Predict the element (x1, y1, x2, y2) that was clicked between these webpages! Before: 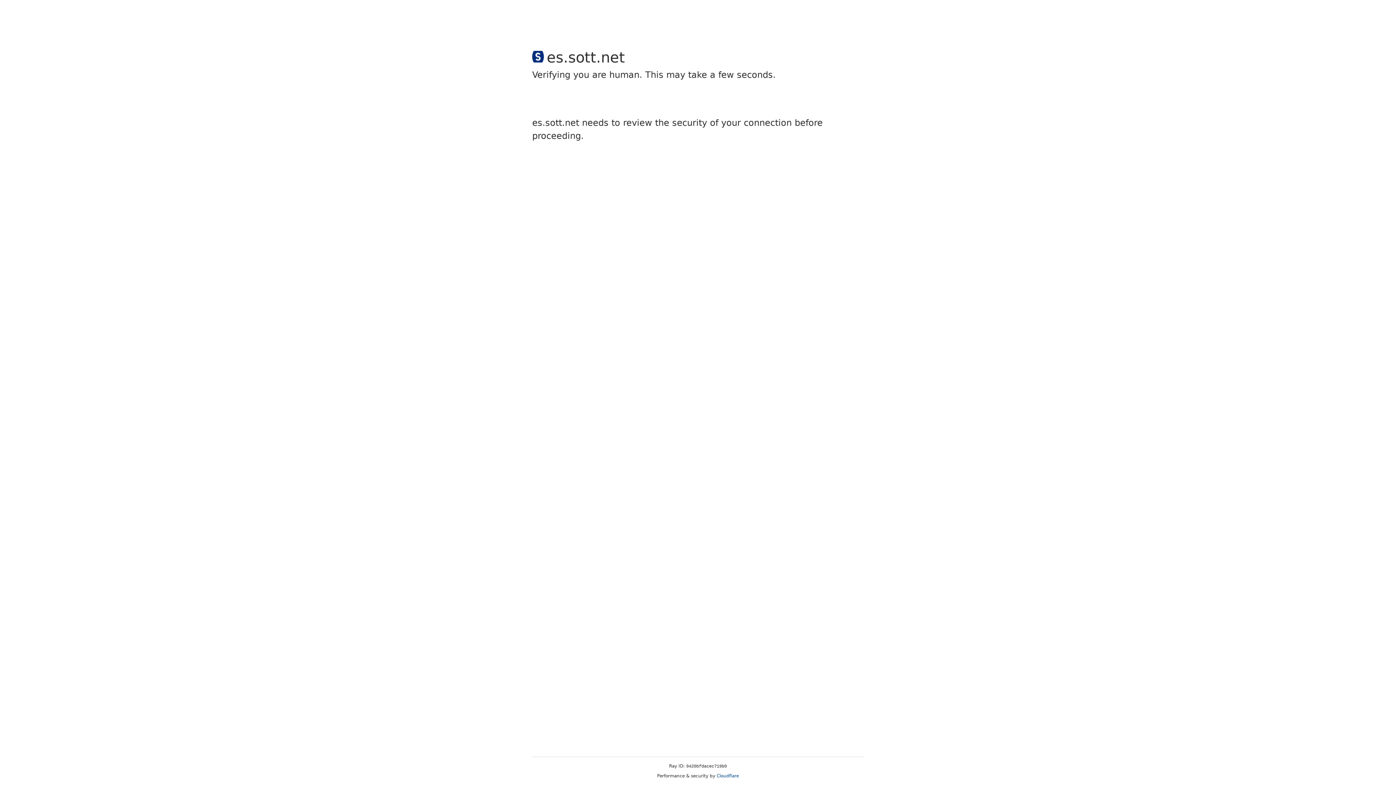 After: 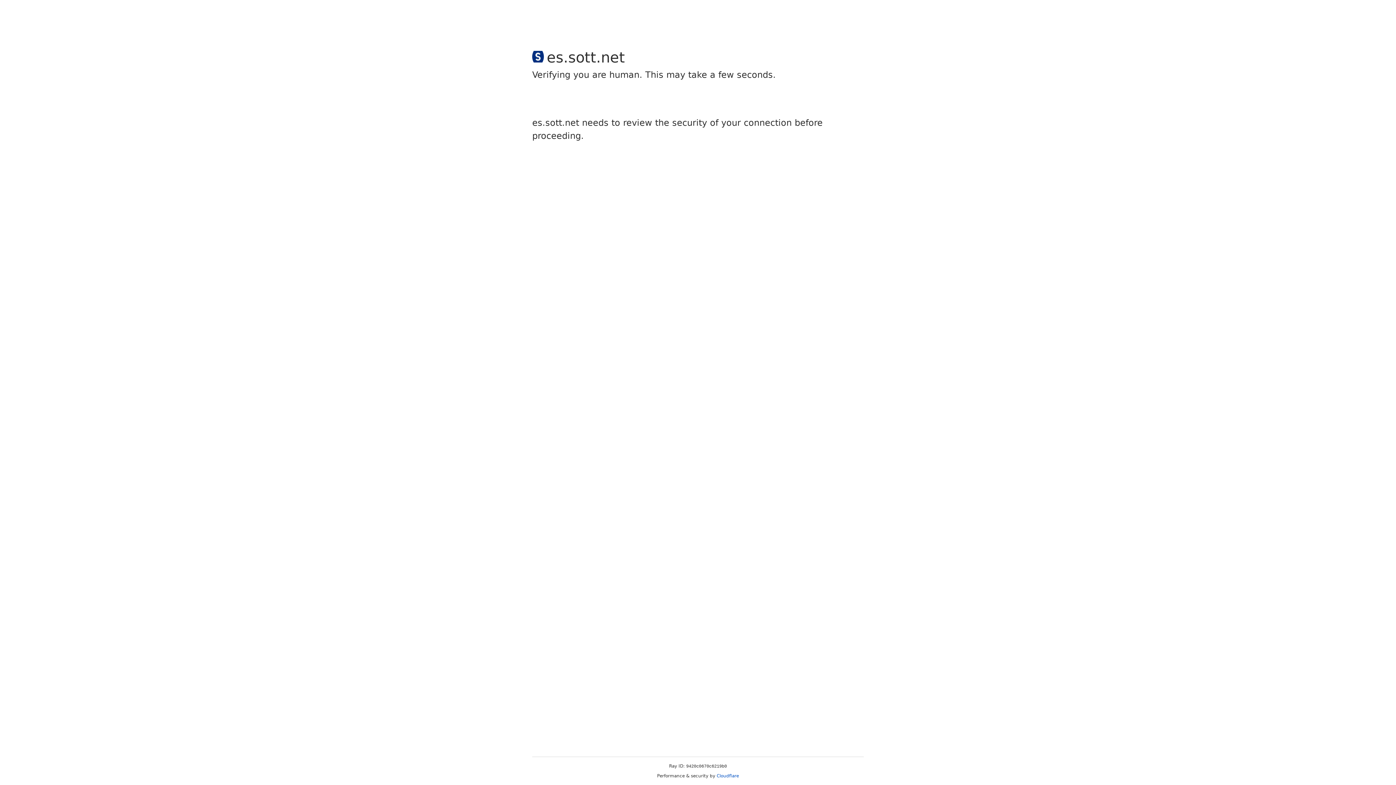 Action: label: Cloudflare bbox: (716, 773, 739, 778)